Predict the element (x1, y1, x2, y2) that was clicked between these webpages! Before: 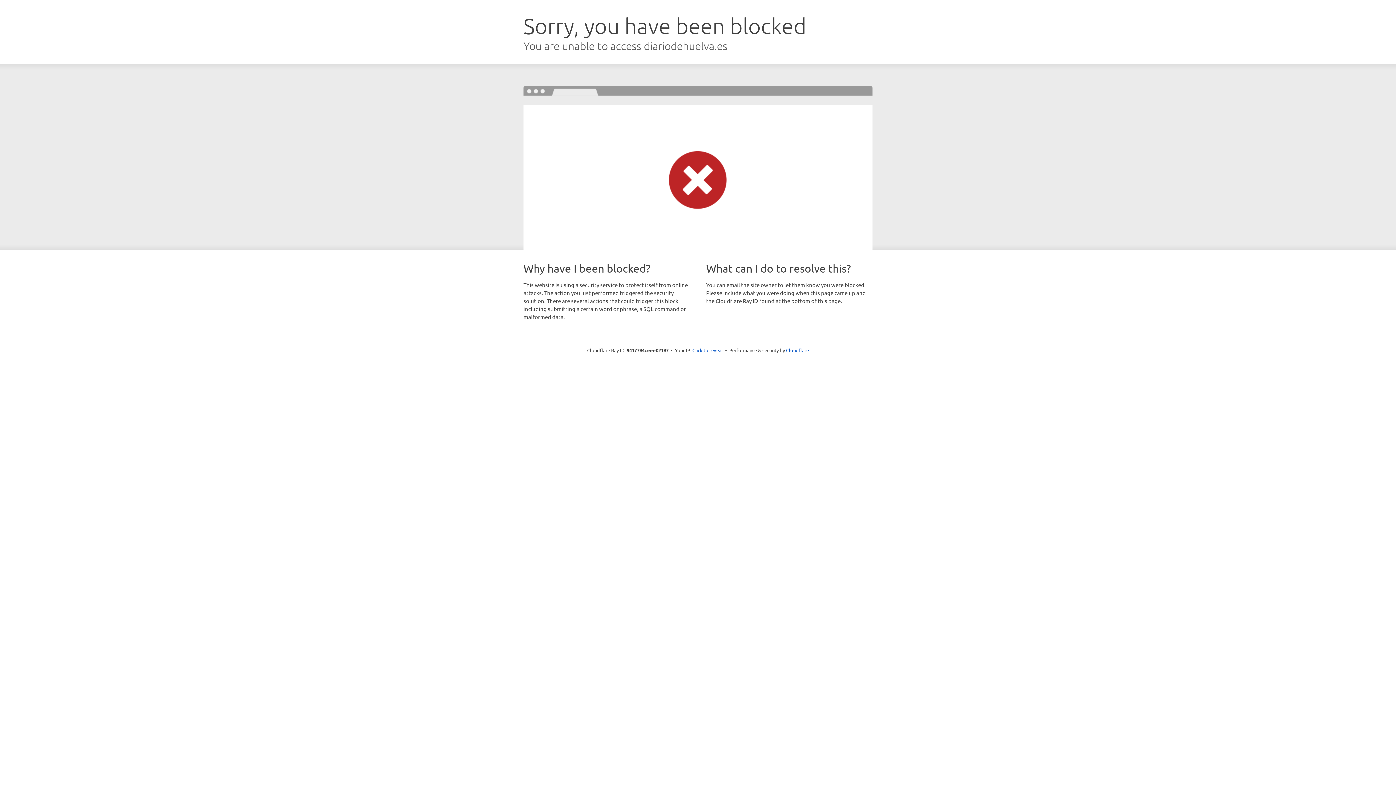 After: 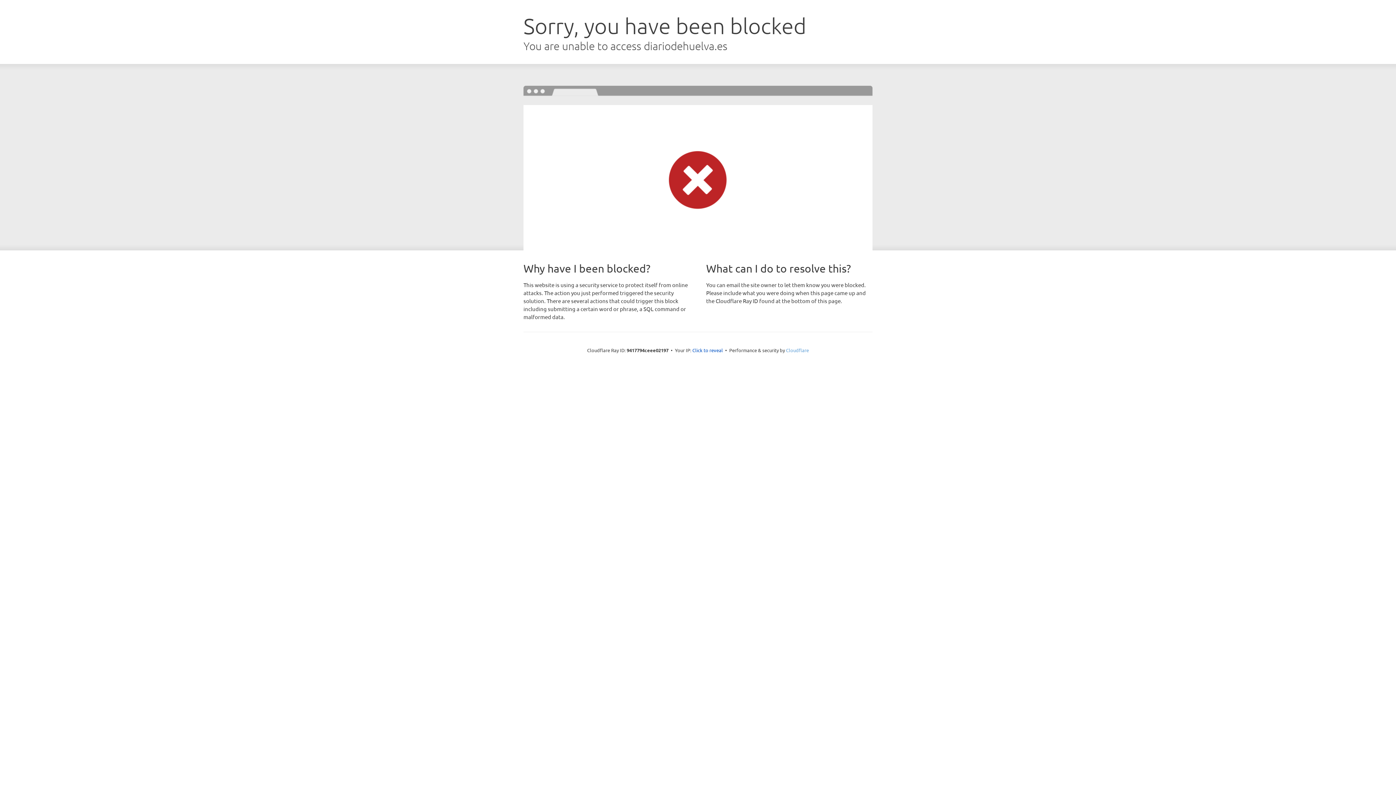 Action: label: Cloudflare bbox: (786, 347, 809, 353)